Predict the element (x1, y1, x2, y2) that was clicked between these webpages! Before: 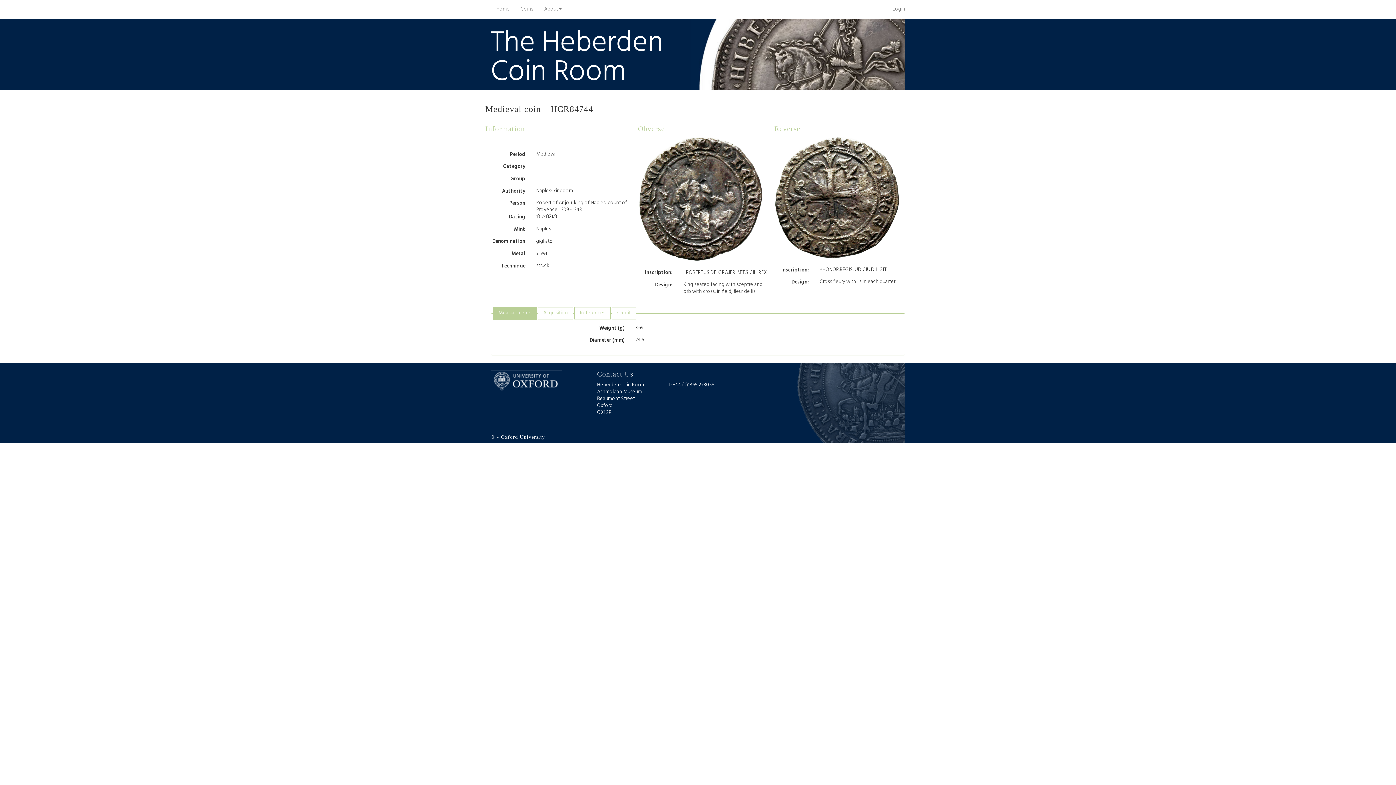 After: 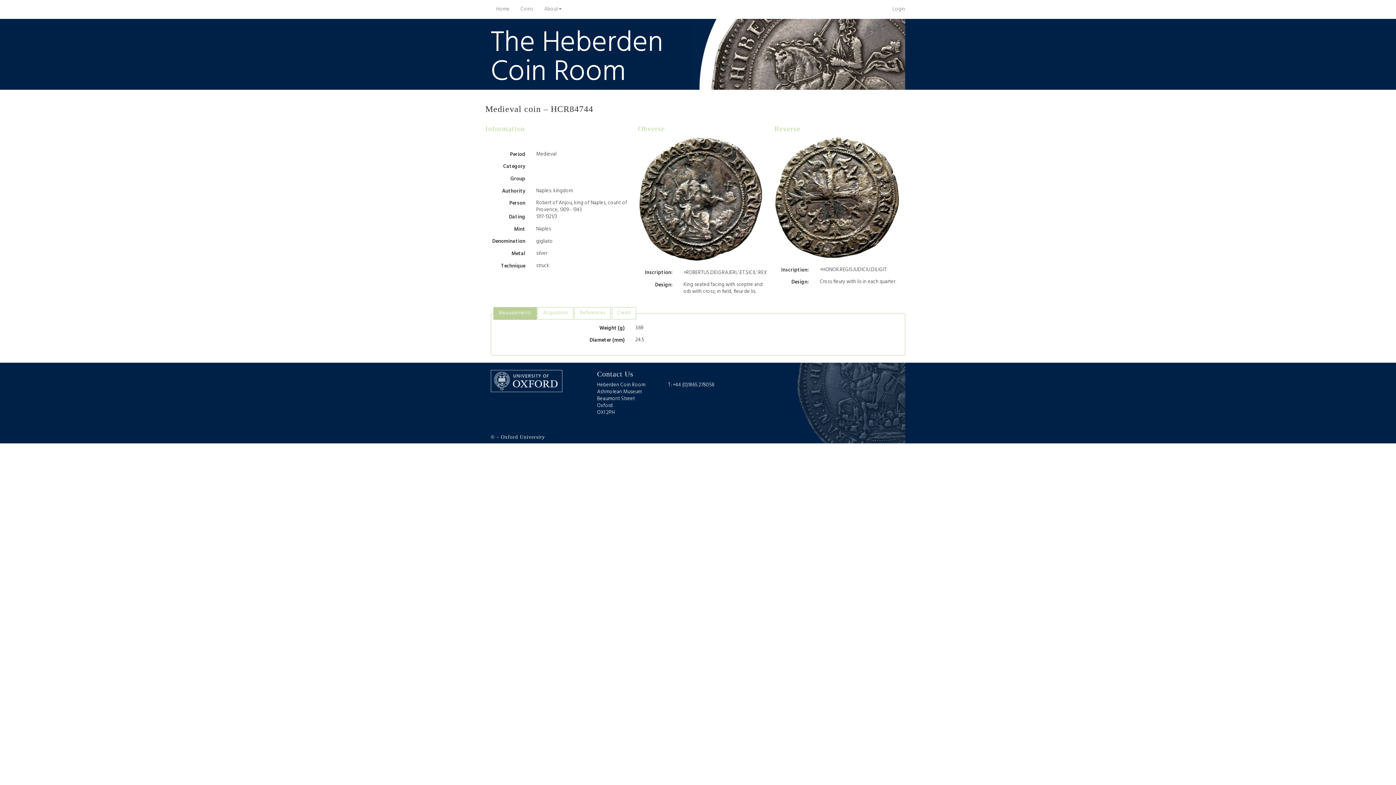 Action: bbox: (490, 377, 562, 385)